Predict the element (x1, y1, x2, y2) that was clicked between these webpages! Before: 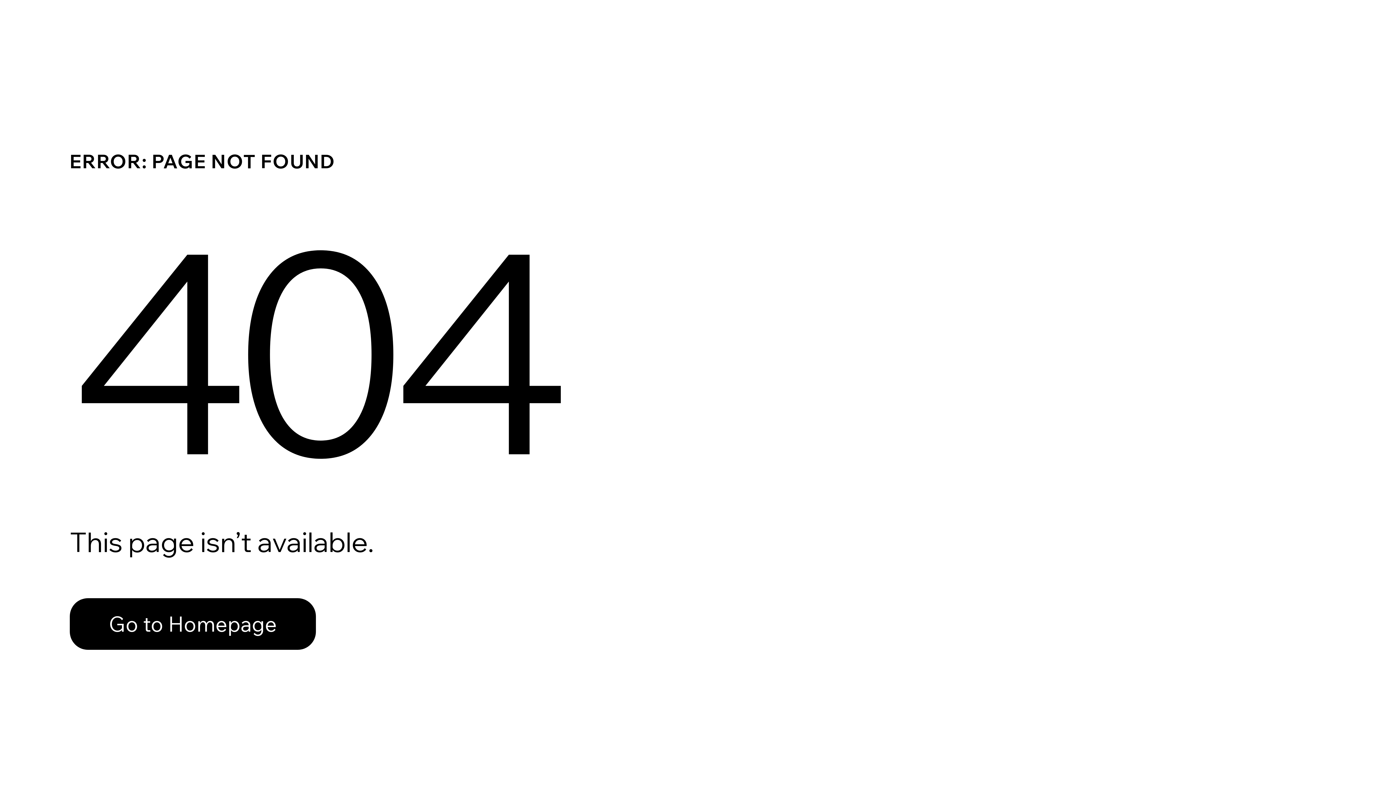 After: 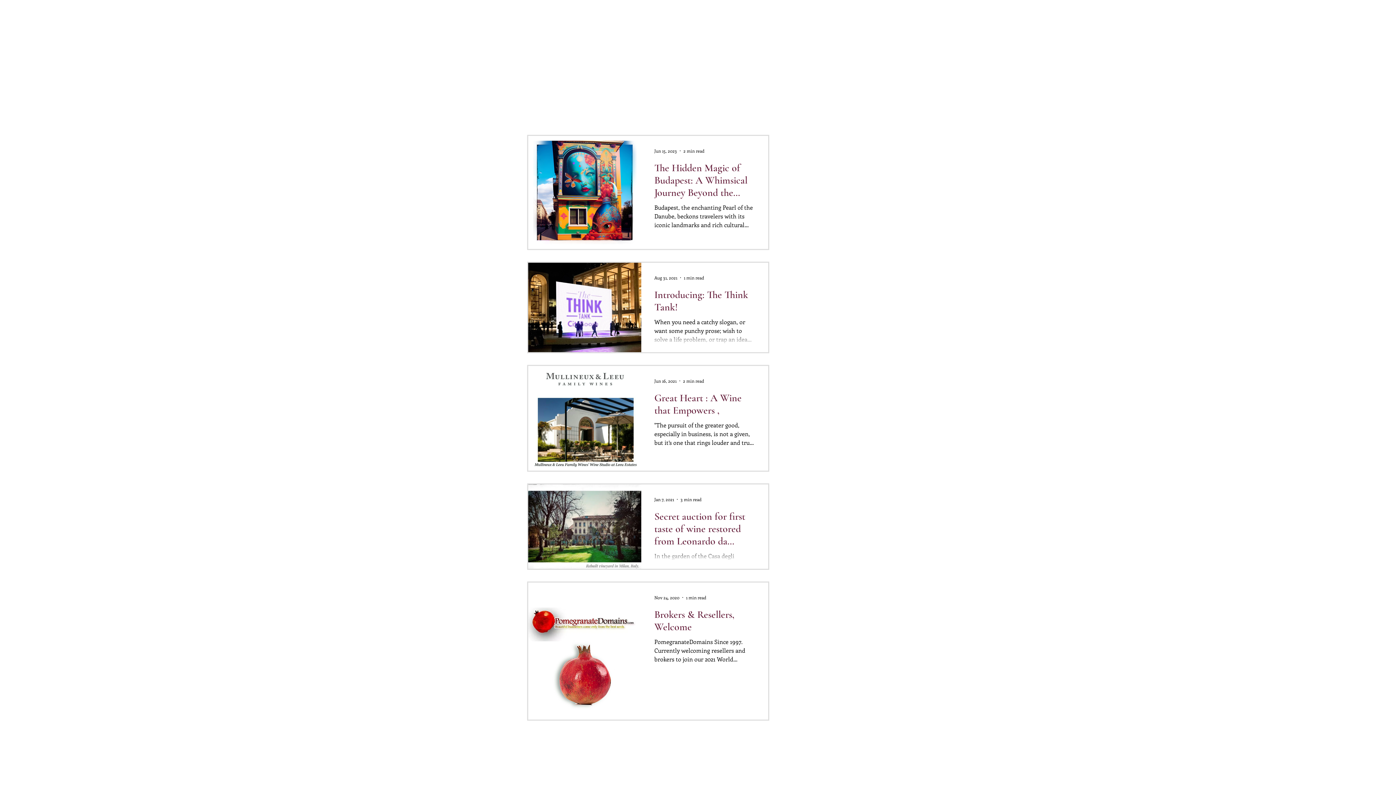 Action: label: Go to Homepage bbox: (69, 598, 316, 650)